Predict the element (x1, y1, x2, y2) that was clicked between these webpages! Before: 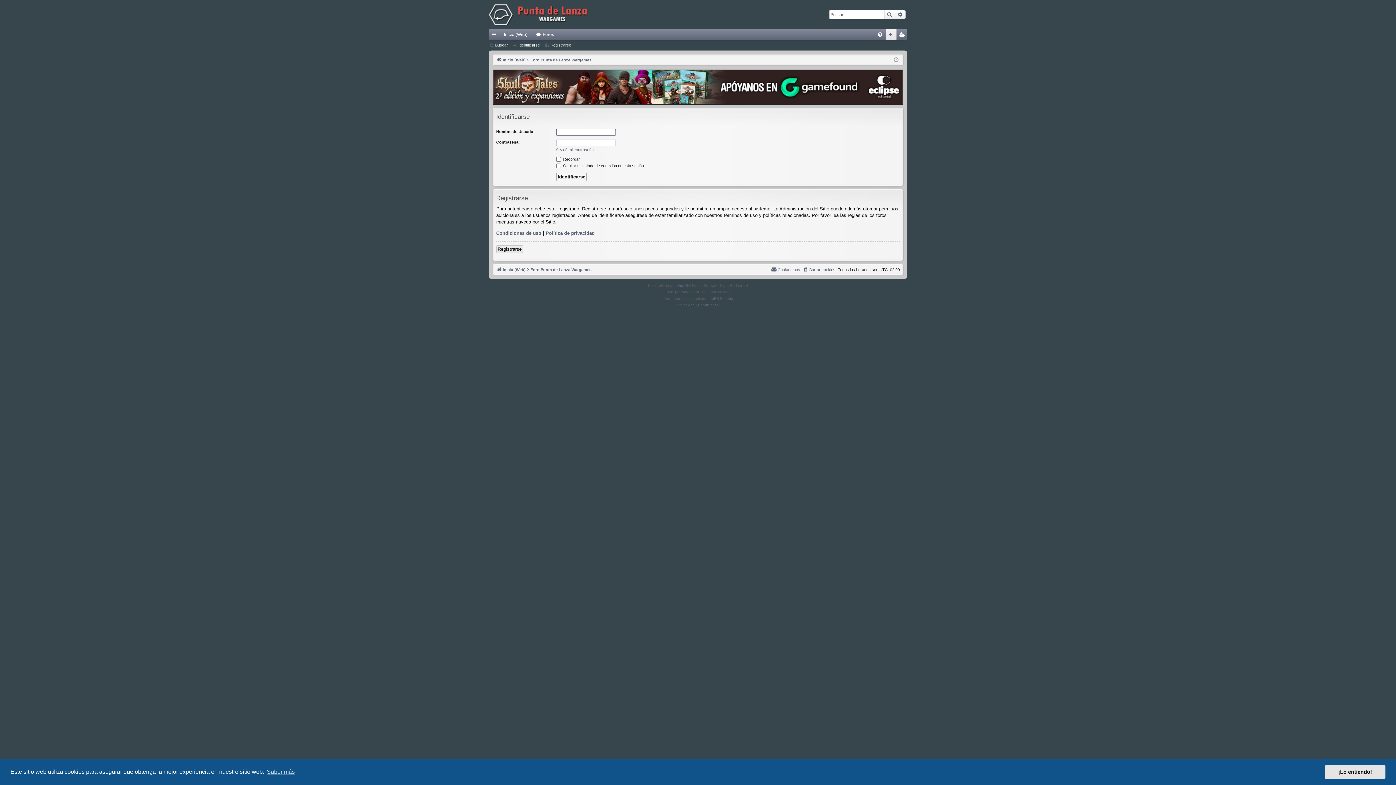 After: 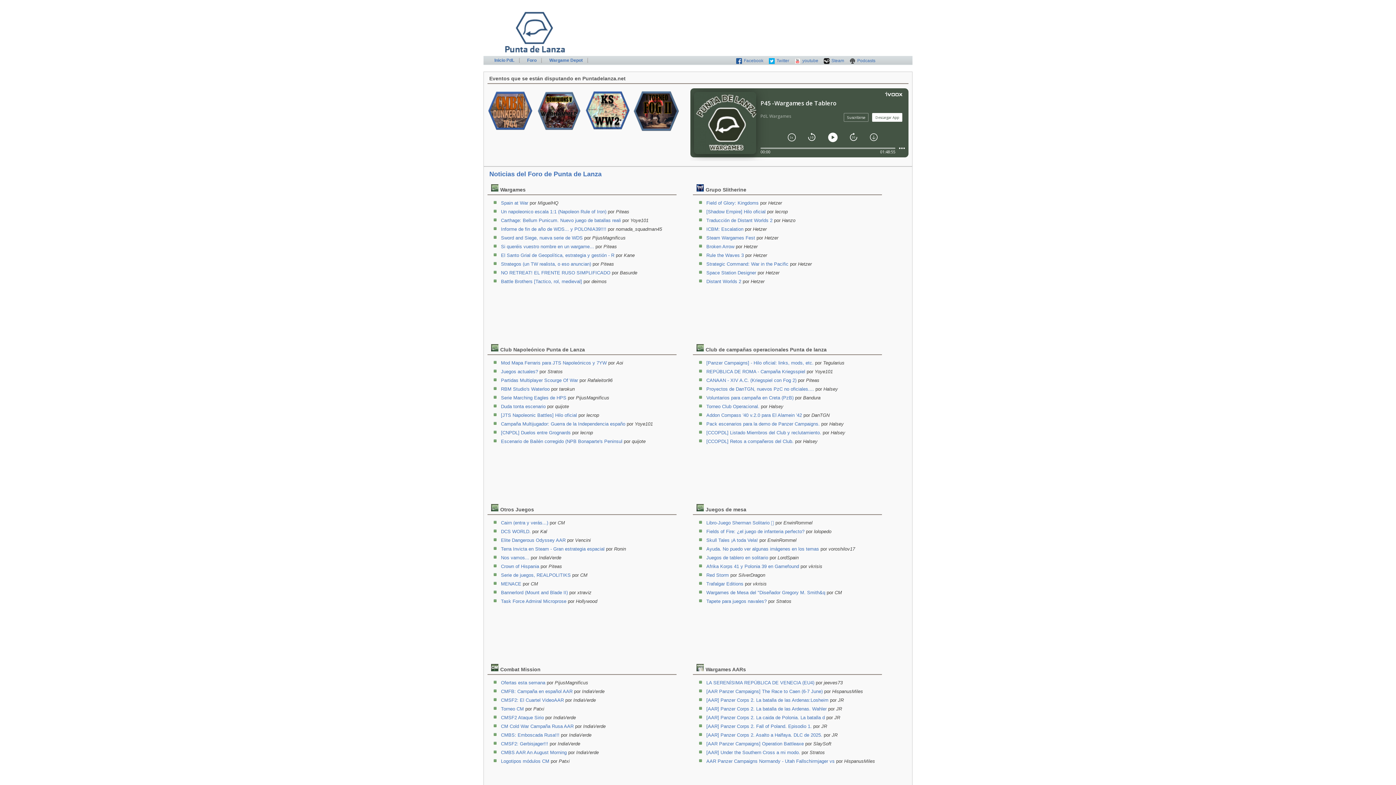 Action: bbox: (488, 0, 590, 29)